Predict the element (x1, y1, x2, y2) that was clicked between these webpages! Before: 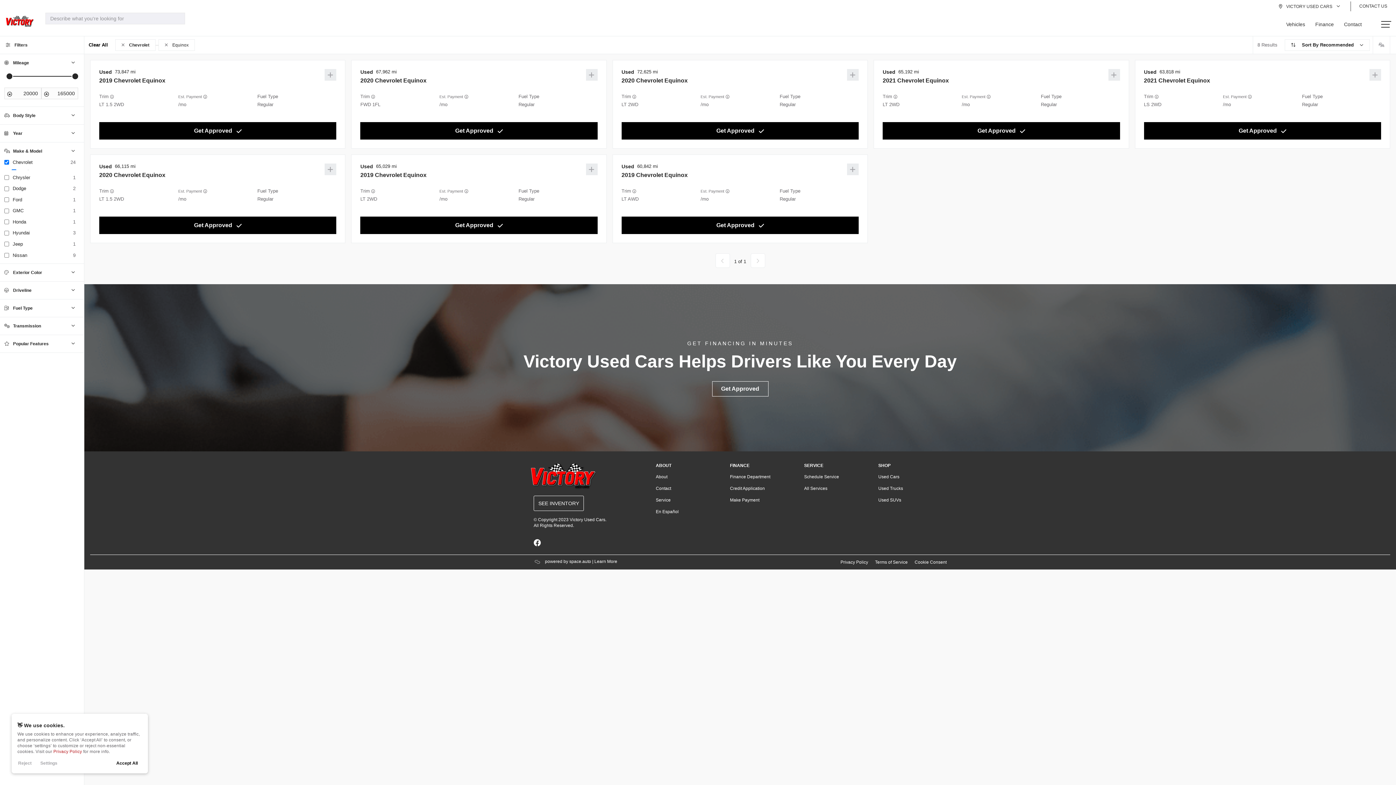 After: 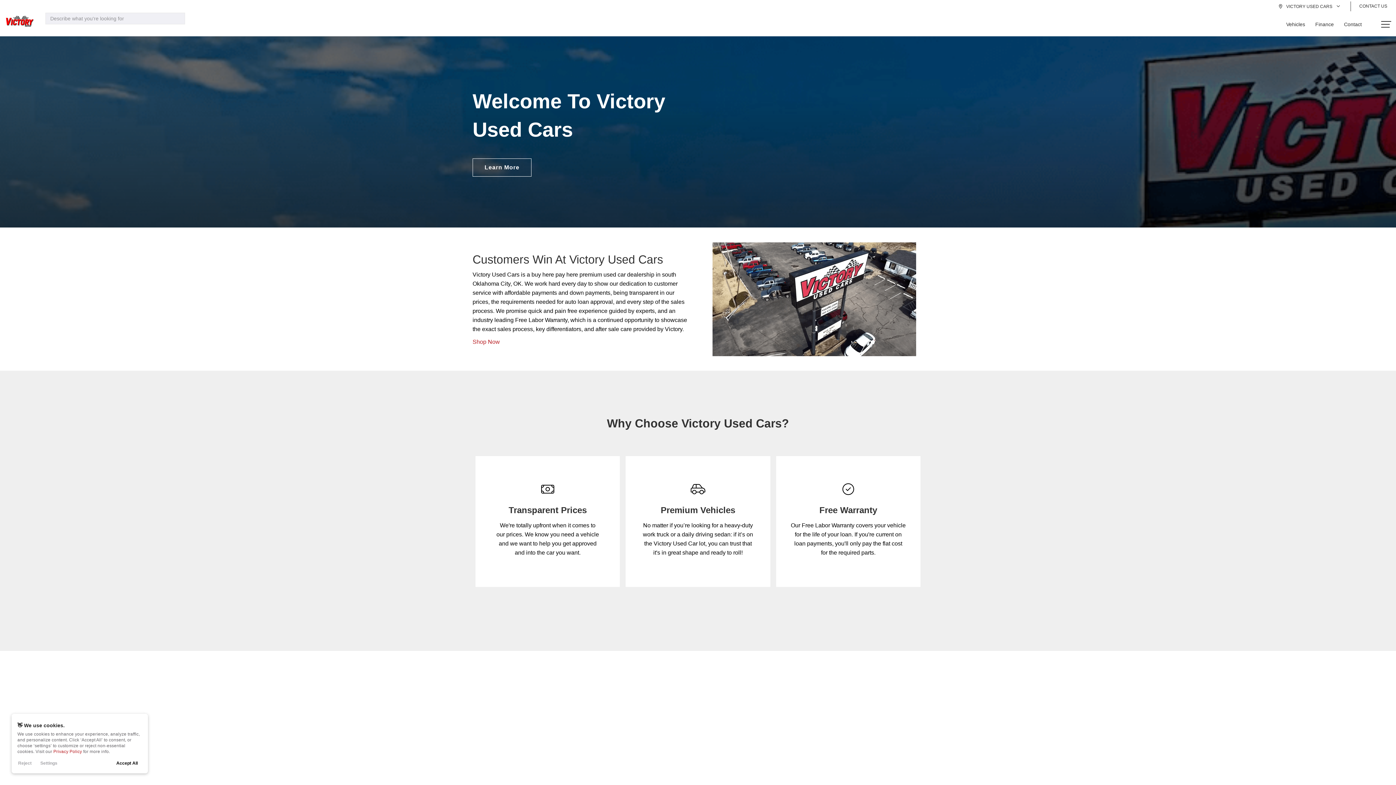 Action: label: About bbox: (656, 474, 667, 479)